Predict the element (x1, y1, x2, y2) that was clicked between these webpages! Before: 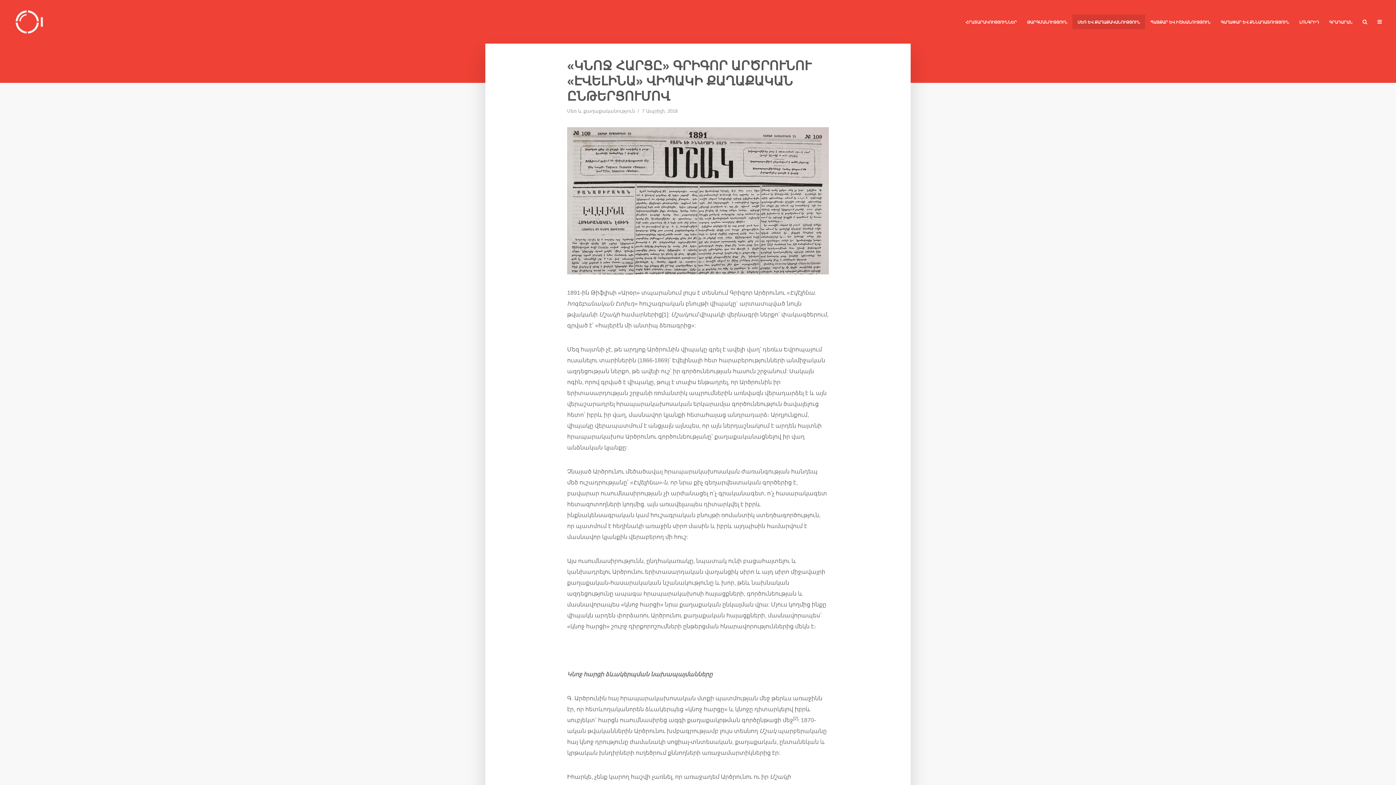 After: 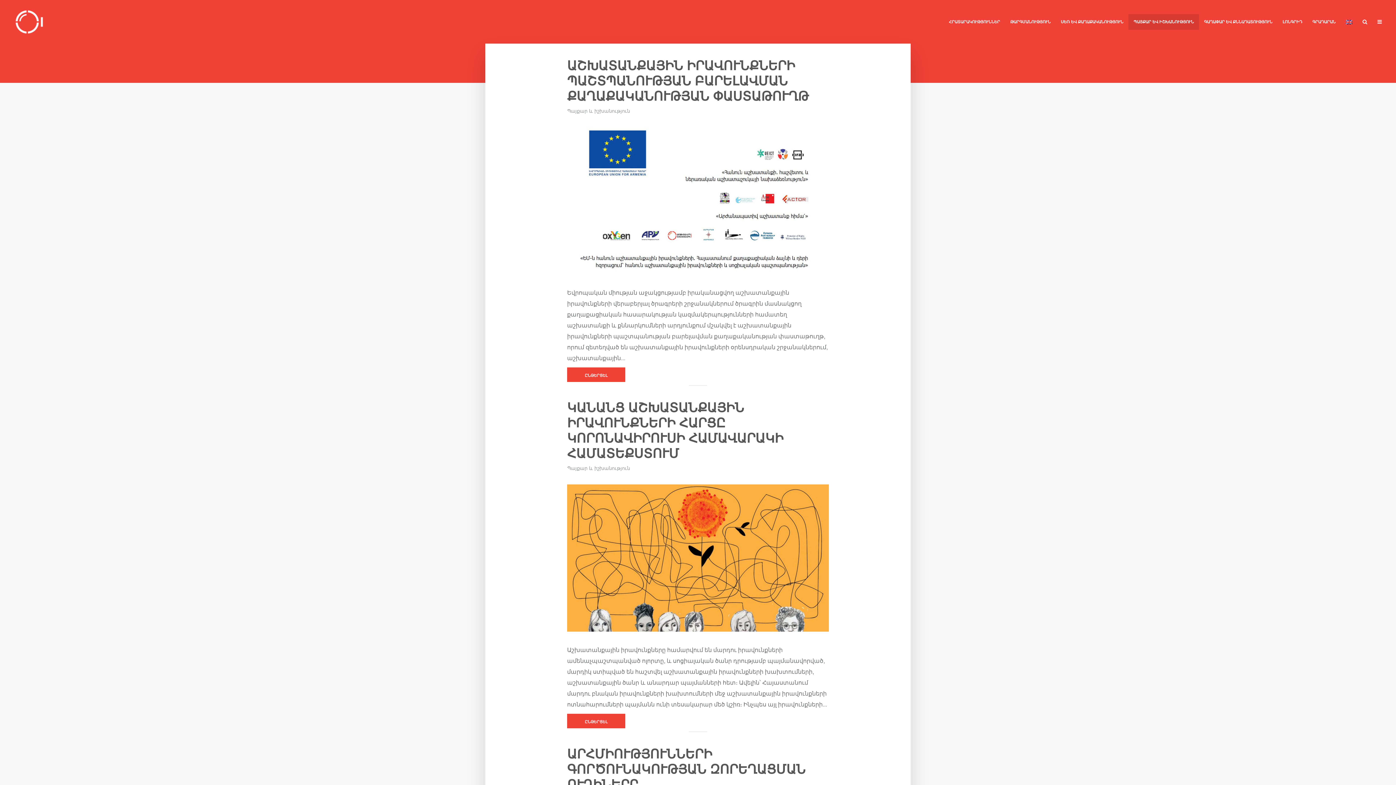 Action: label: ՊԱՅՔԱՐ ԵՎ ԻՇԽԱՆՈՒԹՅՈՒՆ bbox: (1145, 14, 1216, 29)